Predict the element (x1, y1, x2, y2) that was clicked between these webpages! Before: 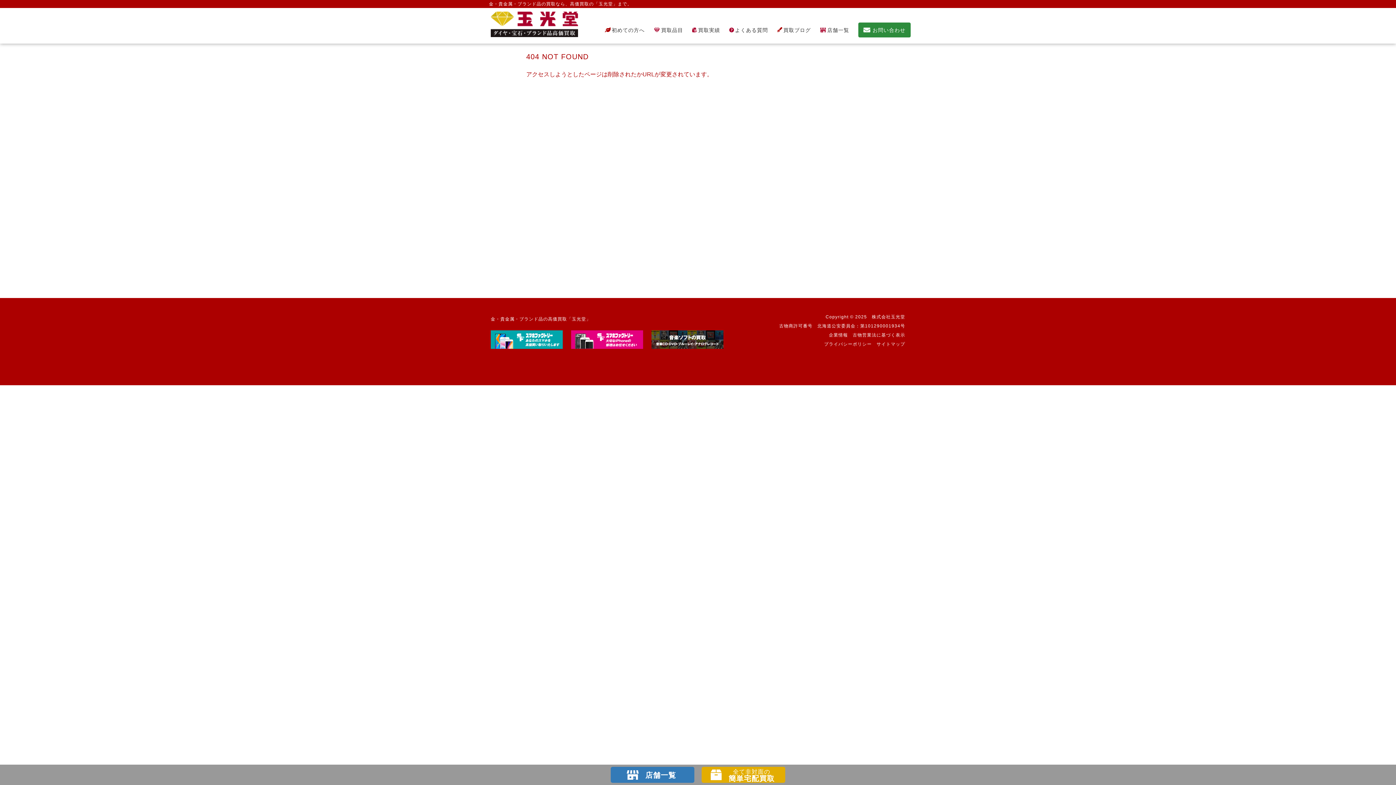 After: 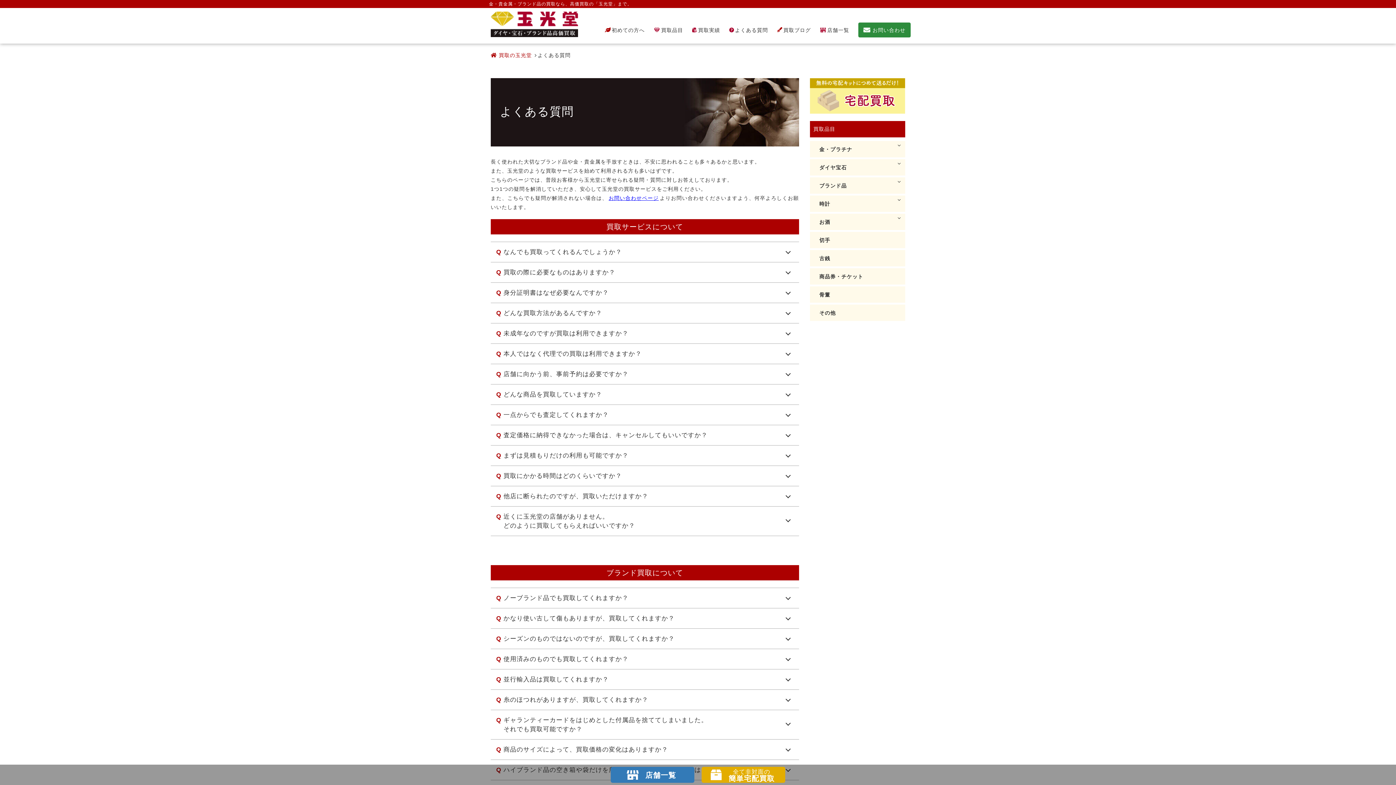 Action: label: 　よくある質問 bbox: (729, 27, 768, 32)